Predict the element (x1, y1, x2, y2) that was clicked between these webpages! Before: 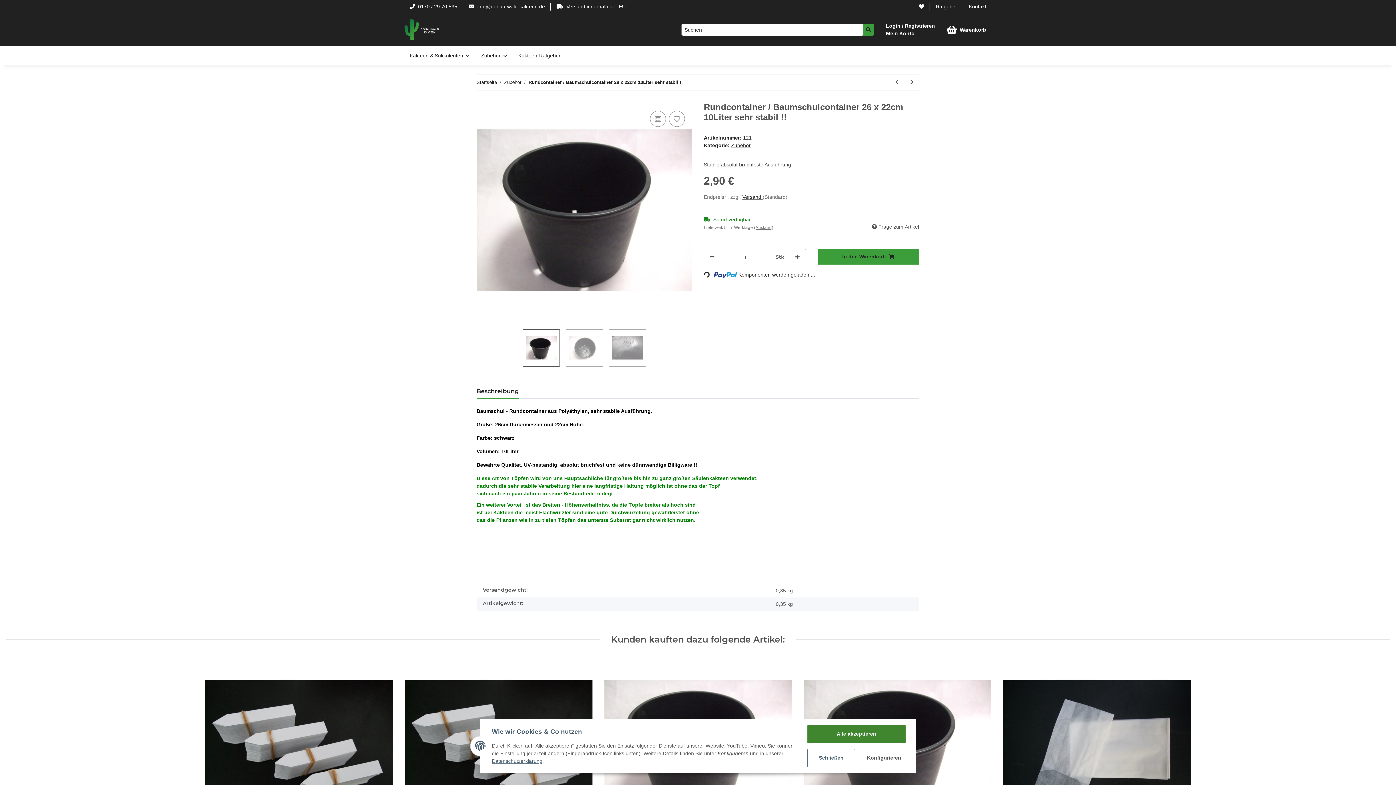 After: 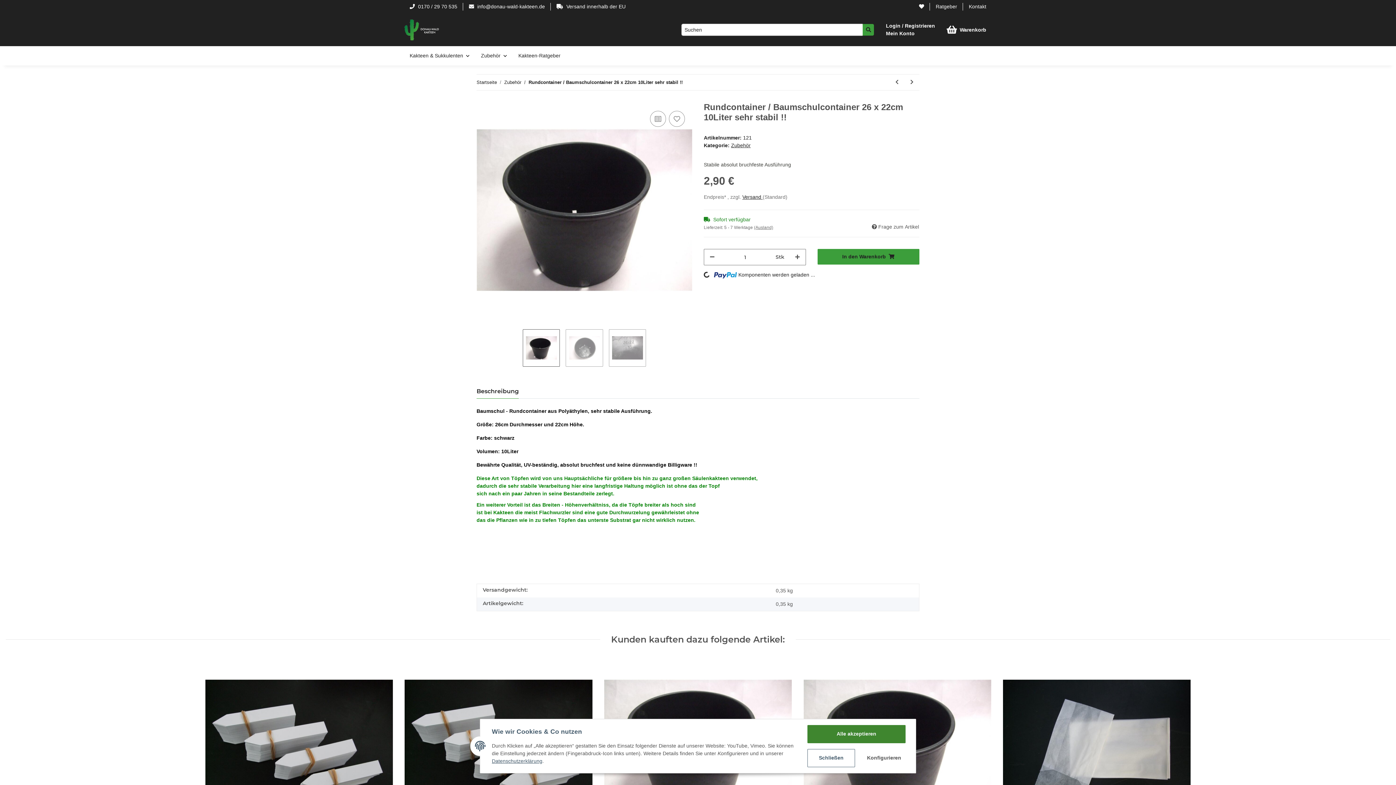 Action: label: Beschreibung bbox: (476, 384, 518, 398)